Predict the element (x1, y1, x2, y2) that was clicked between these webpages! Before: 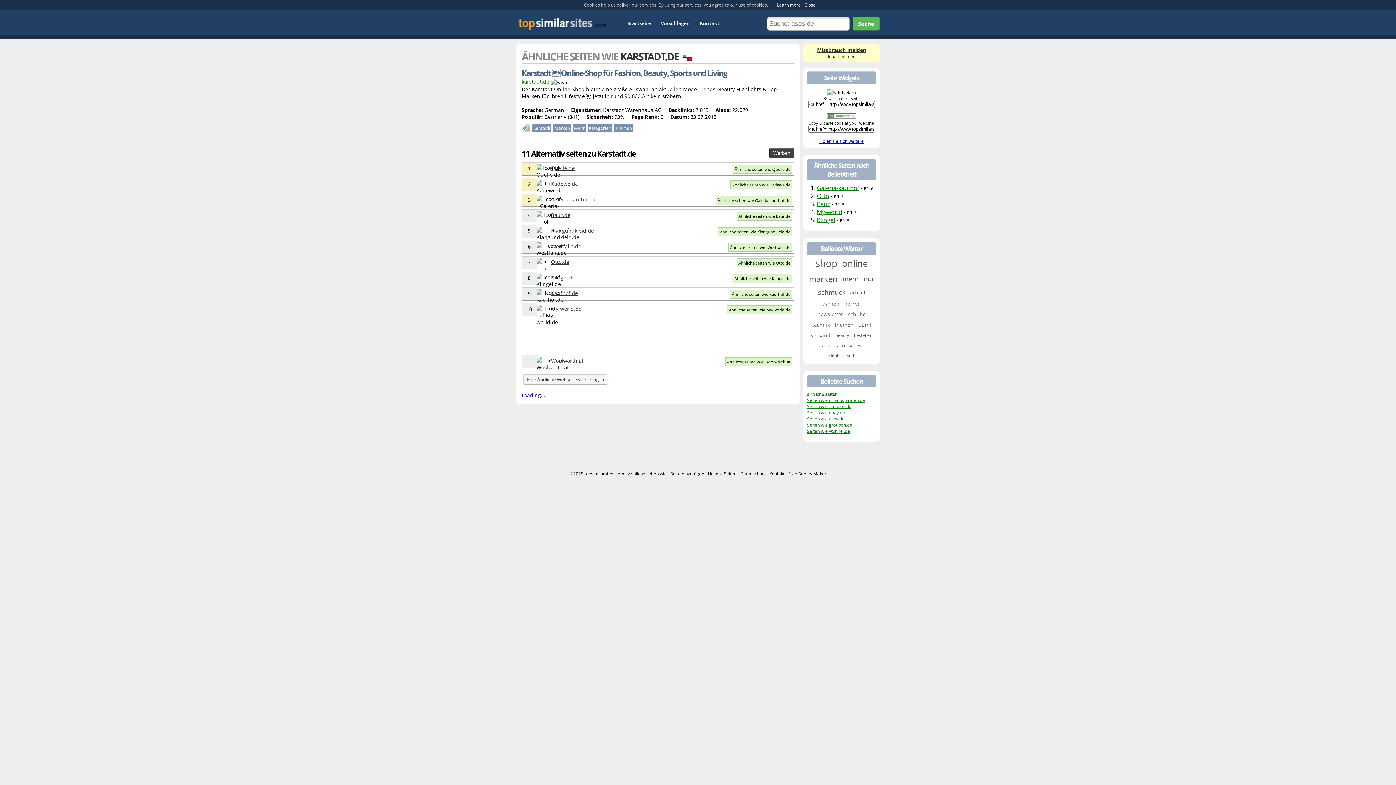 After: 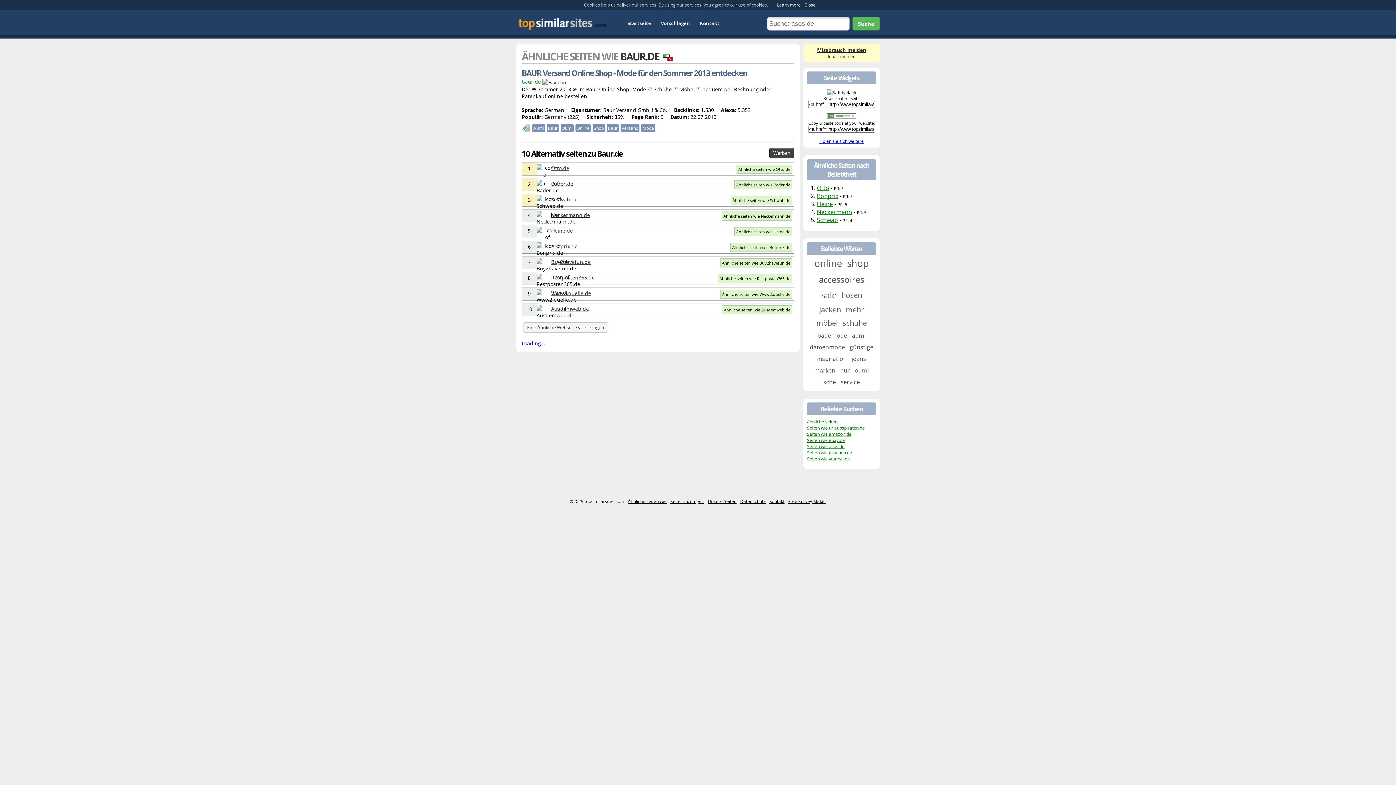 Action: bbox: (551, 211, 570, 218) label: Baur.de